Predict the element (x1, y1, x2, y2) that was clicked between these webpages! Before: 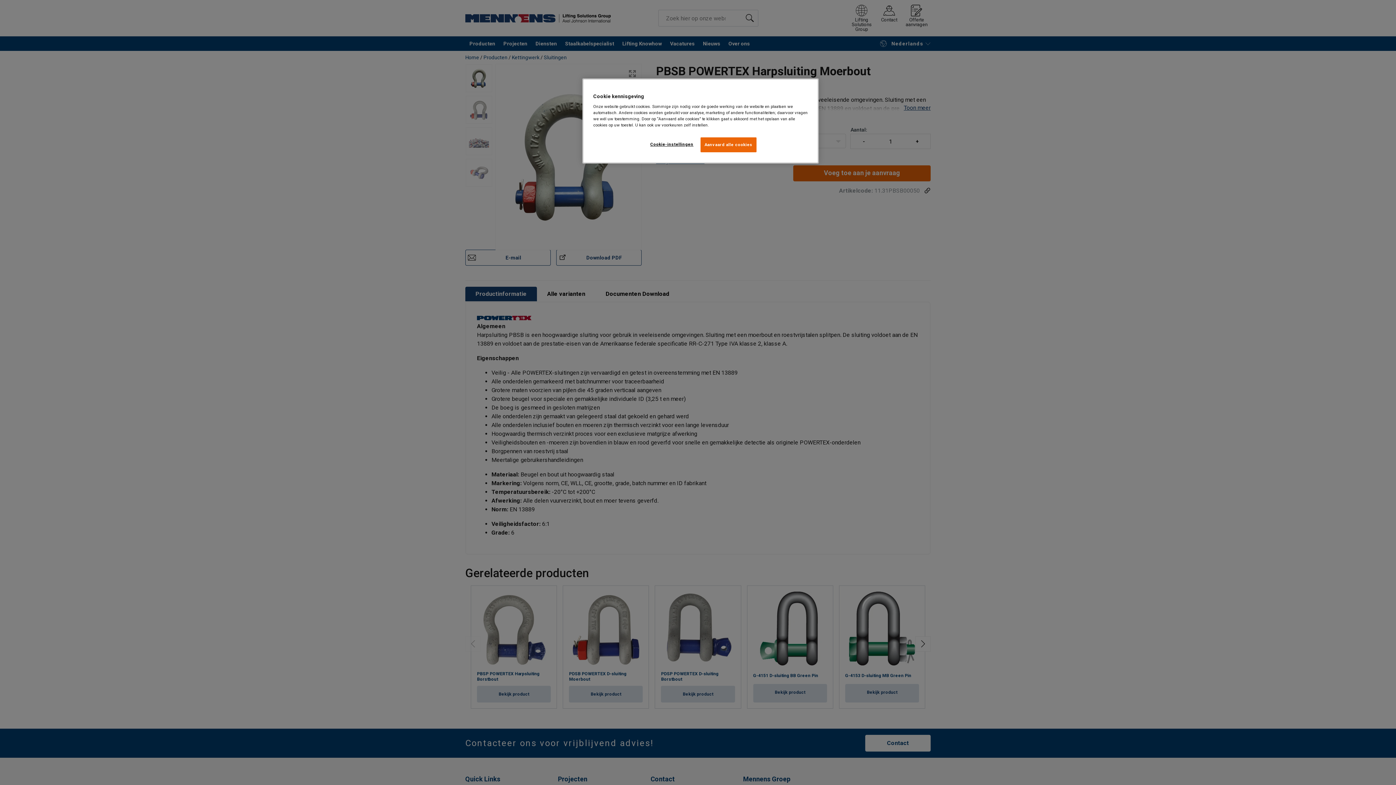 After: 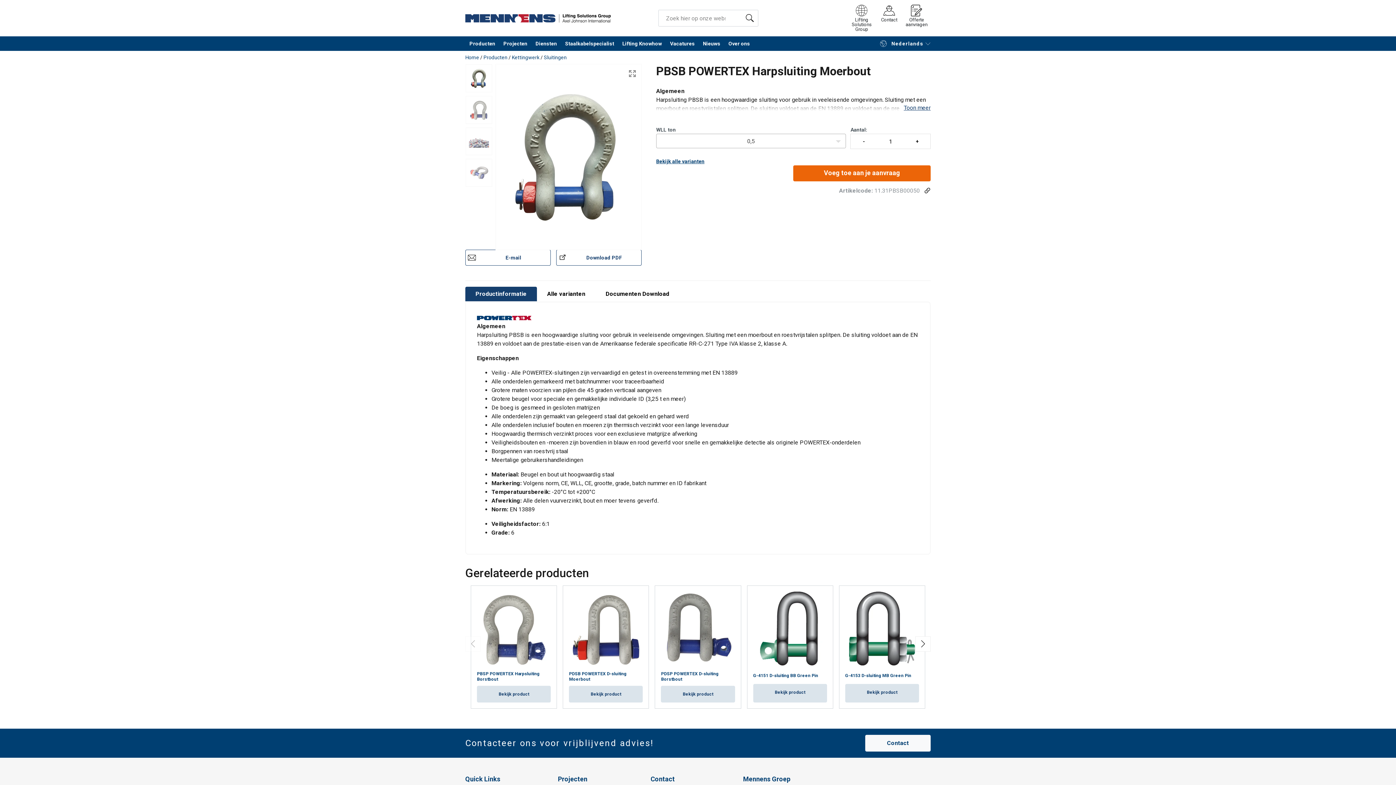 Action: bbox: (700, 137, 756, 152) label: Aanvaard alle cookies